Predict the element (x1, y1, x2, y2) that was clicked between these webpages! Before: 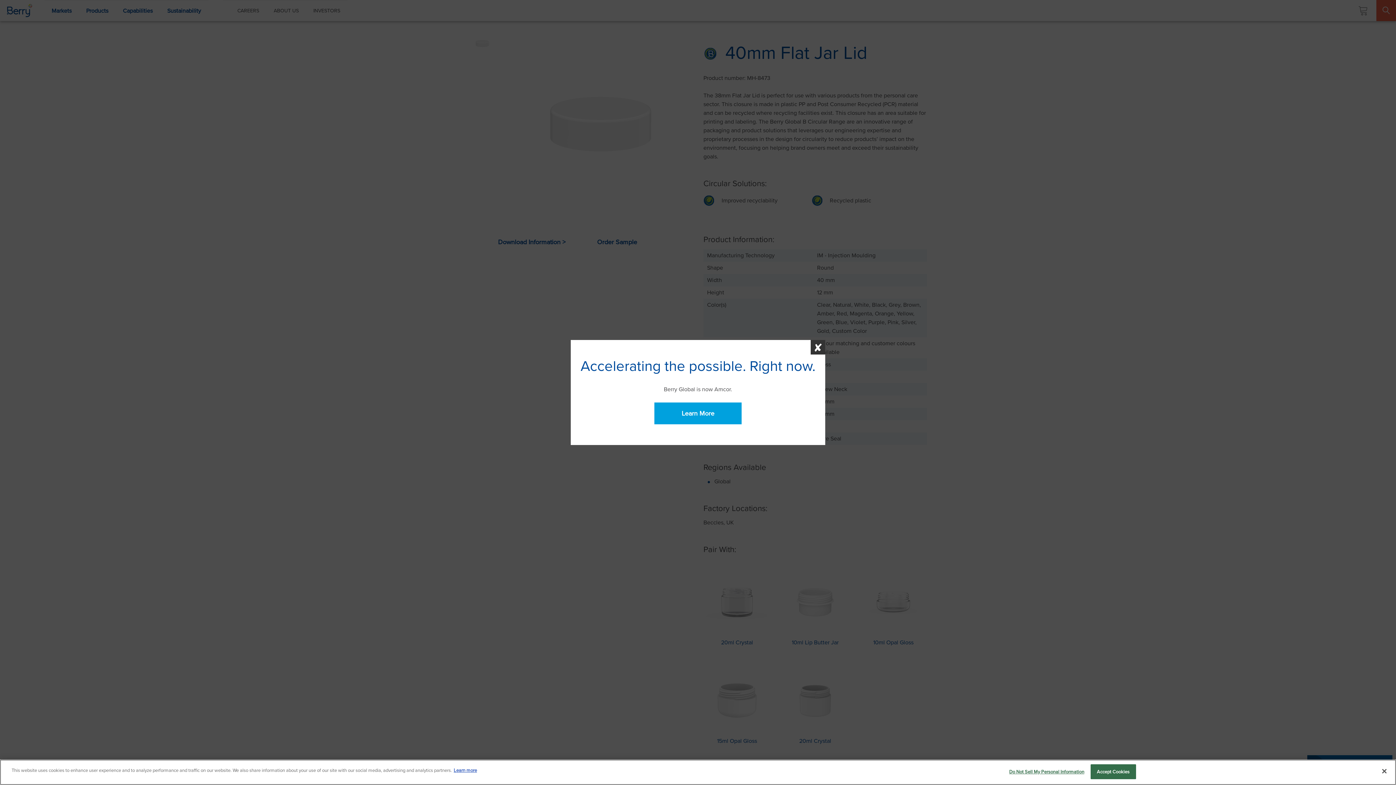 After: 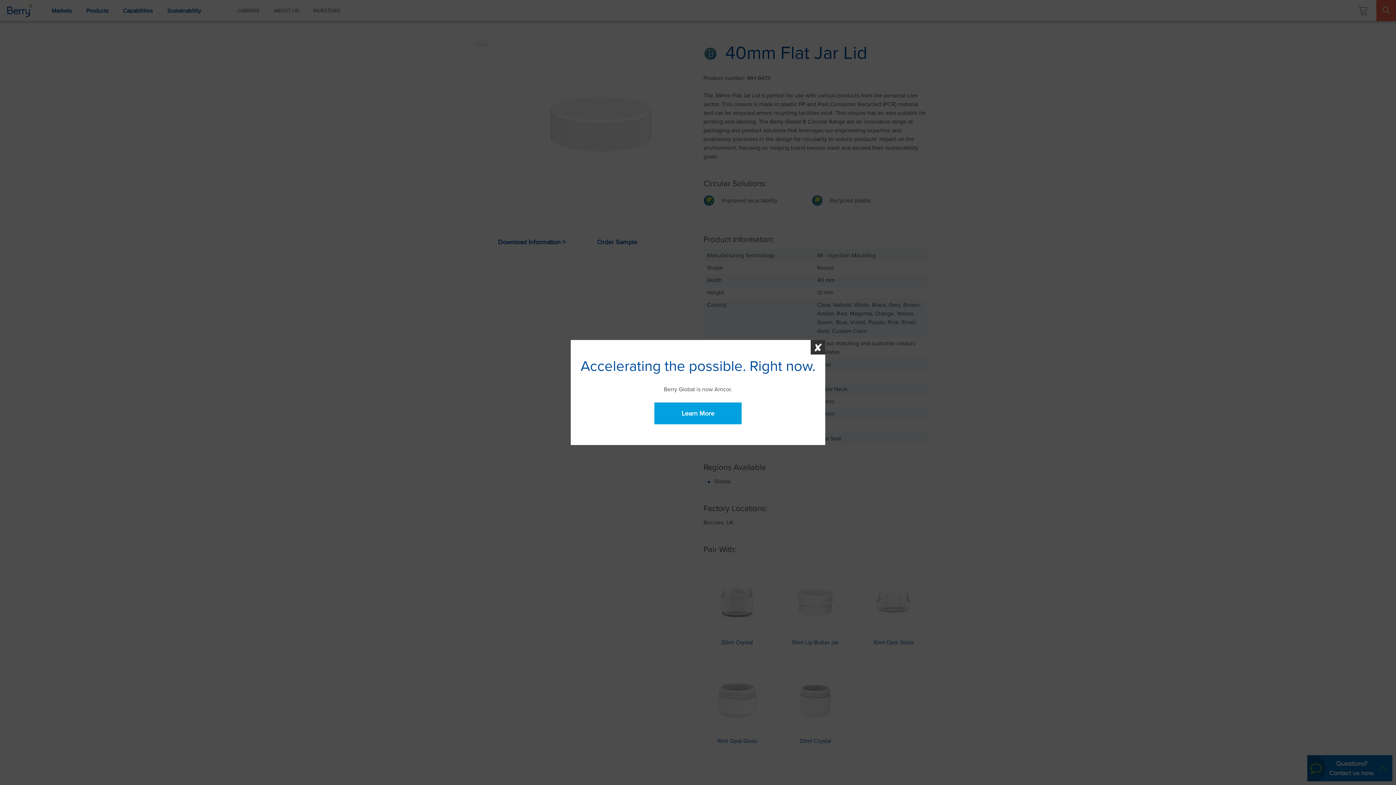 Action: bbox: (1376, 763, 1392, 779) label: Close